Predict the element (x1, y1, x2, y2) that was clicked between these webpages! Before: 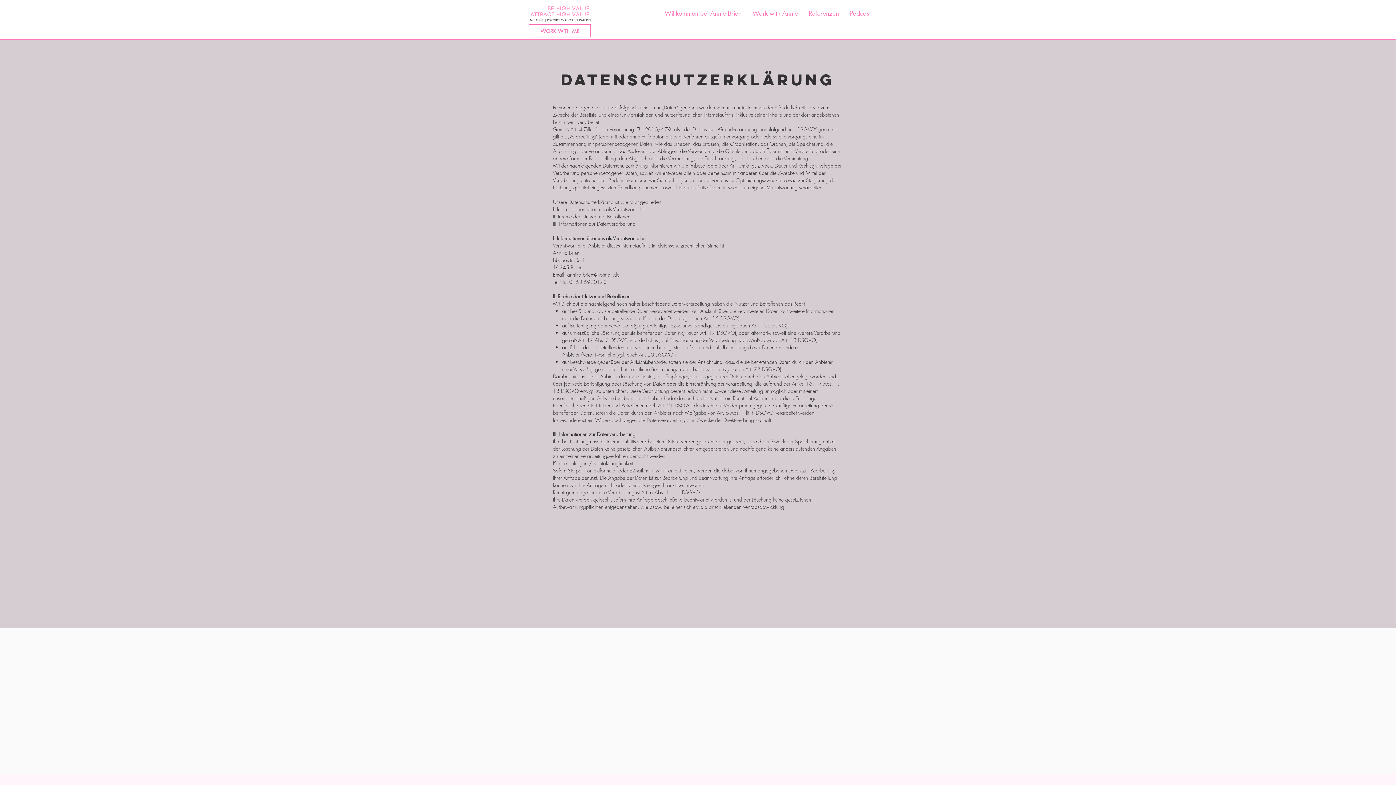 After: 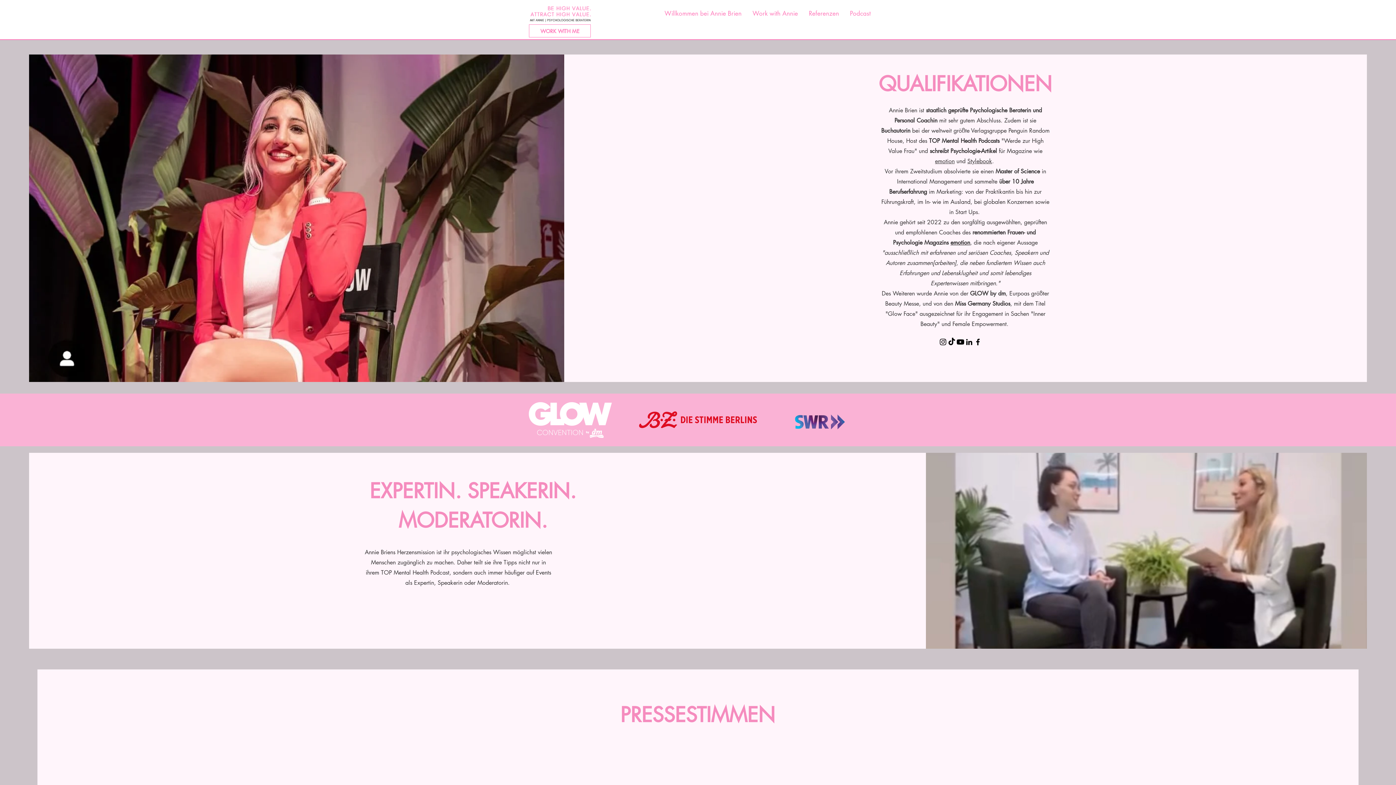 Action: bbox: (803, 4, 844, 22) label: Referenzen